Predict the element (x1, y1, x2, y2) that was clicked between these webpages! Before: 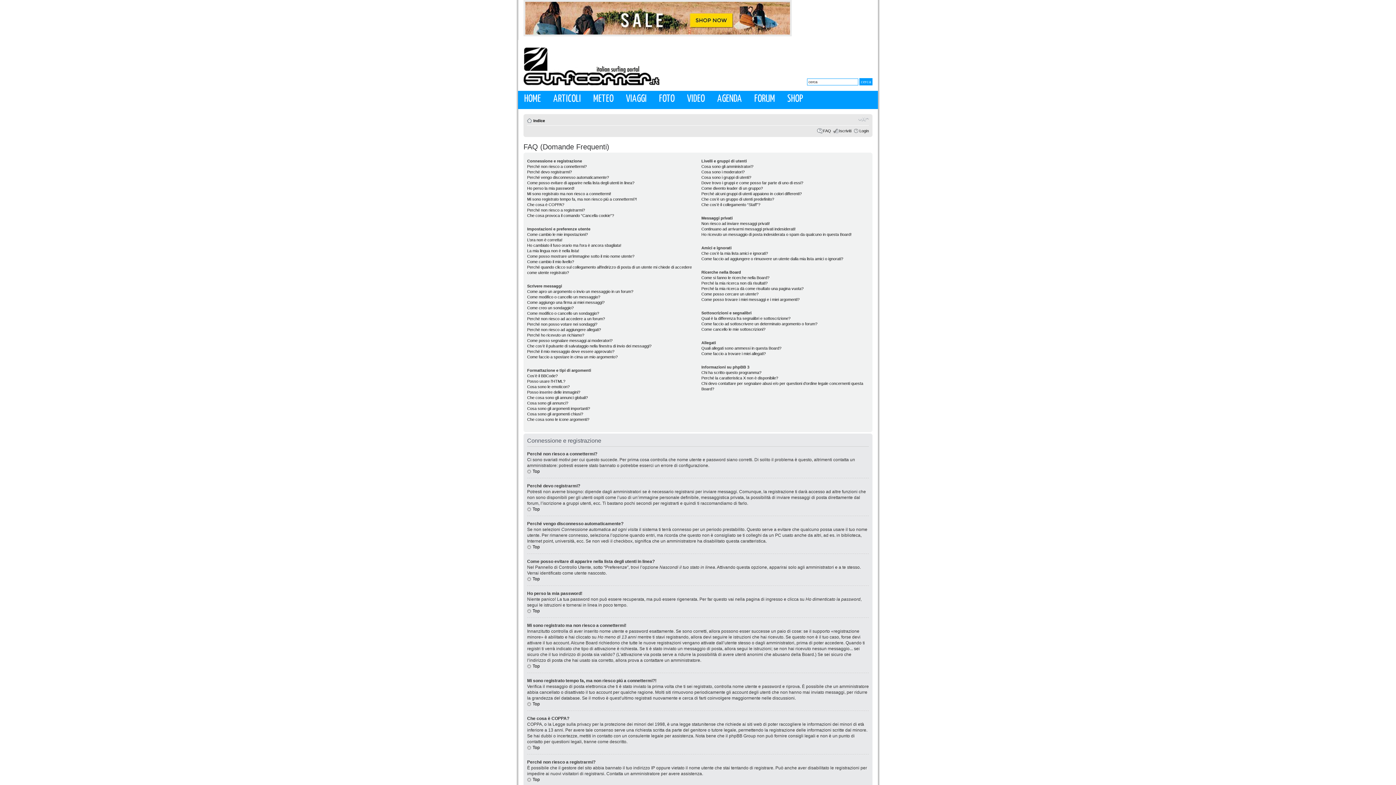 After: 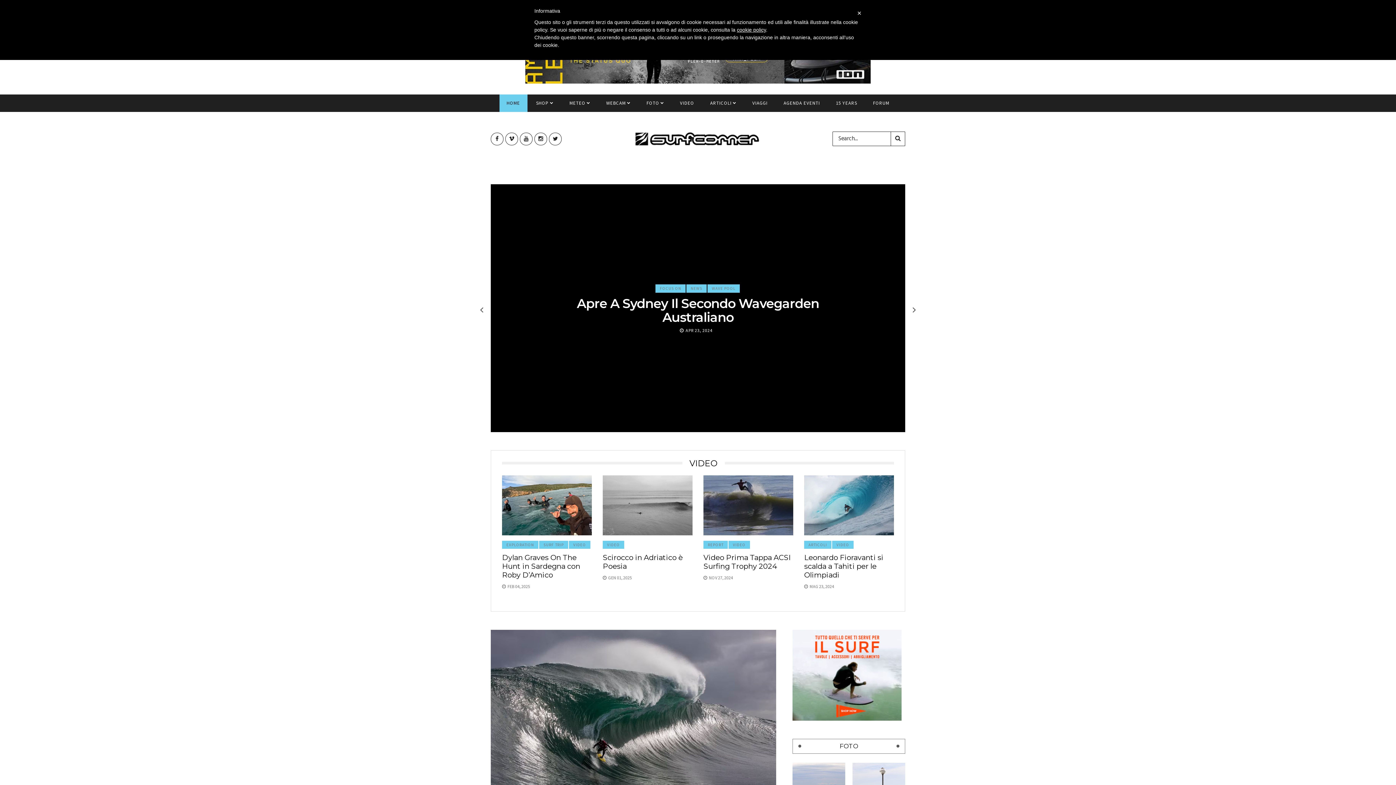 Action: bbox: (521, 43, 662, 87)